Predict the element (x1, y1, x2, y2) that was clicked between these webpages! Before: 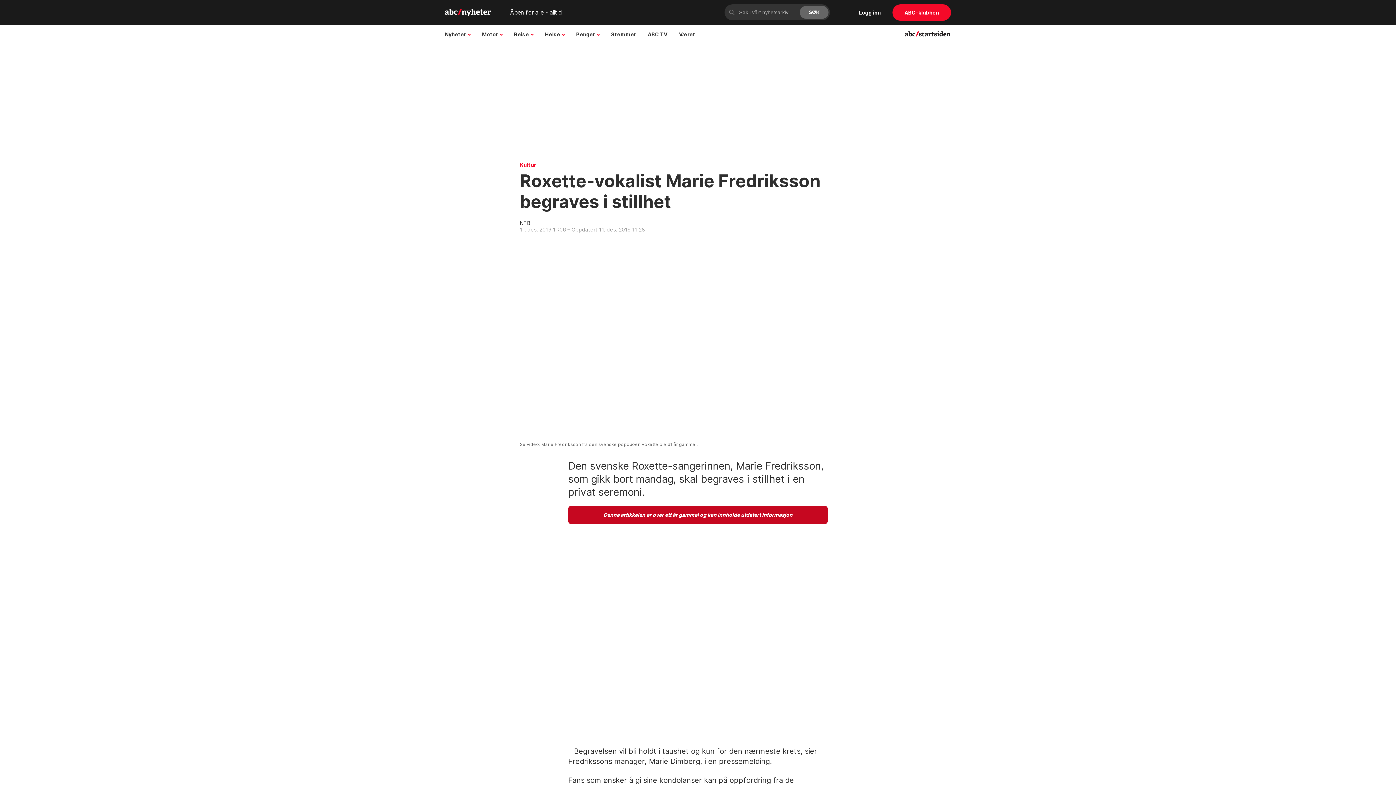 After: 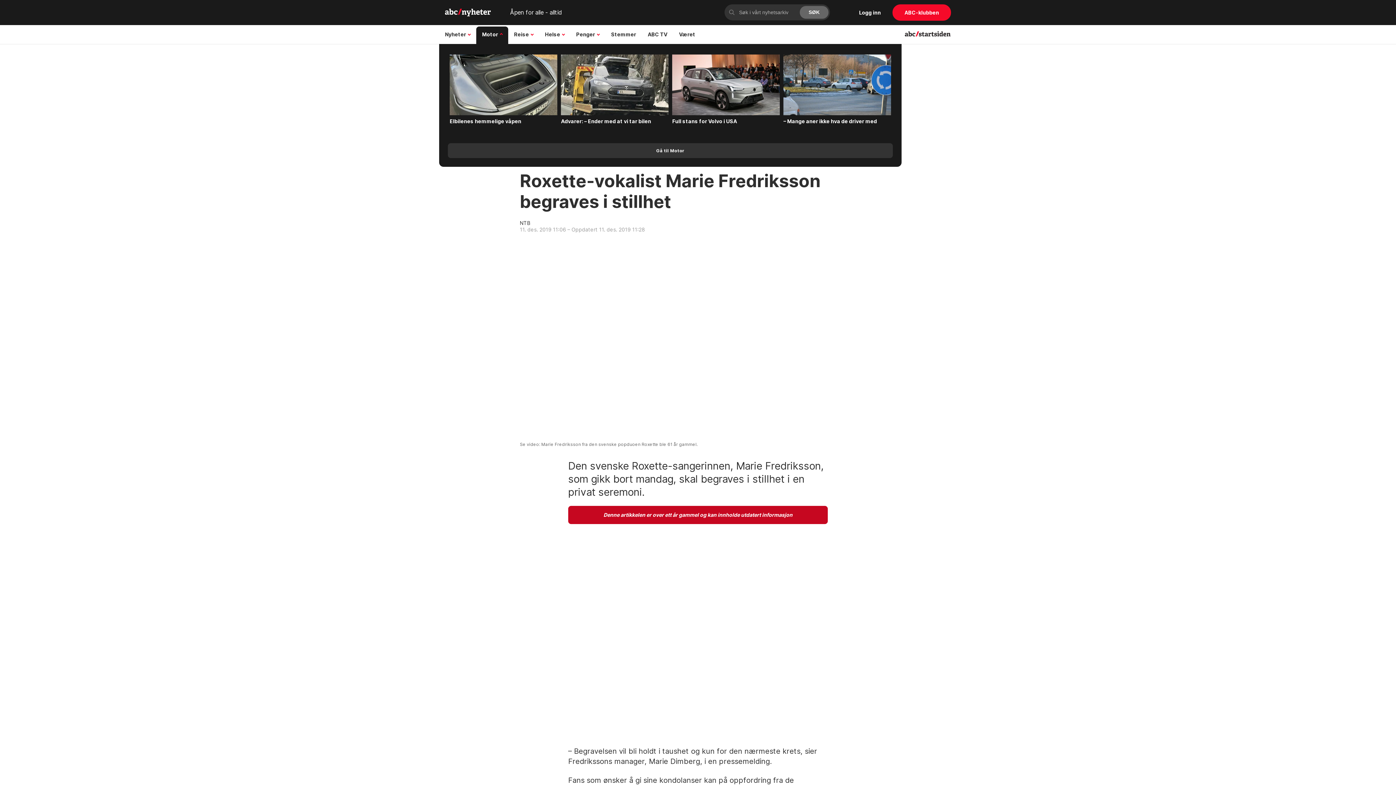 Action: bbox: (476, 25, 508, 43) label: Motor